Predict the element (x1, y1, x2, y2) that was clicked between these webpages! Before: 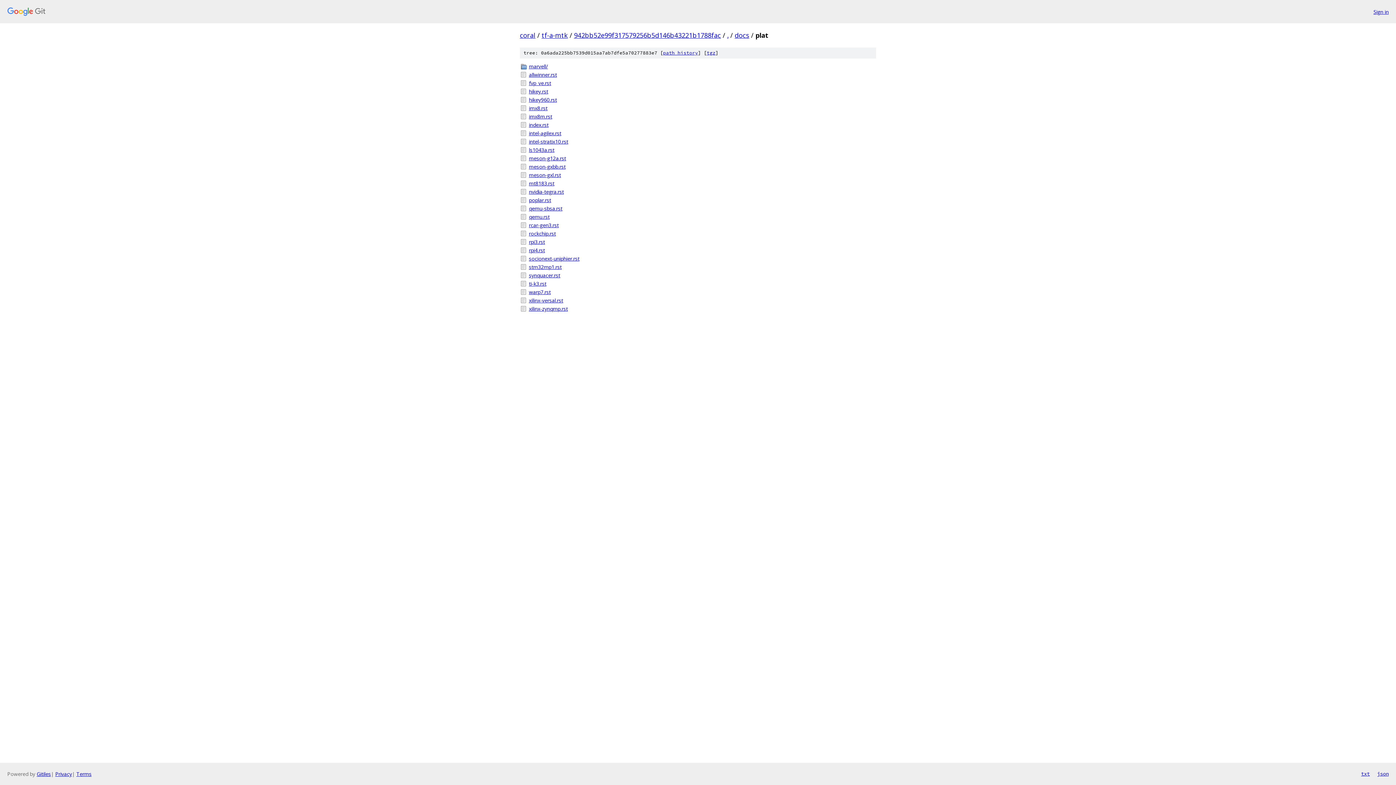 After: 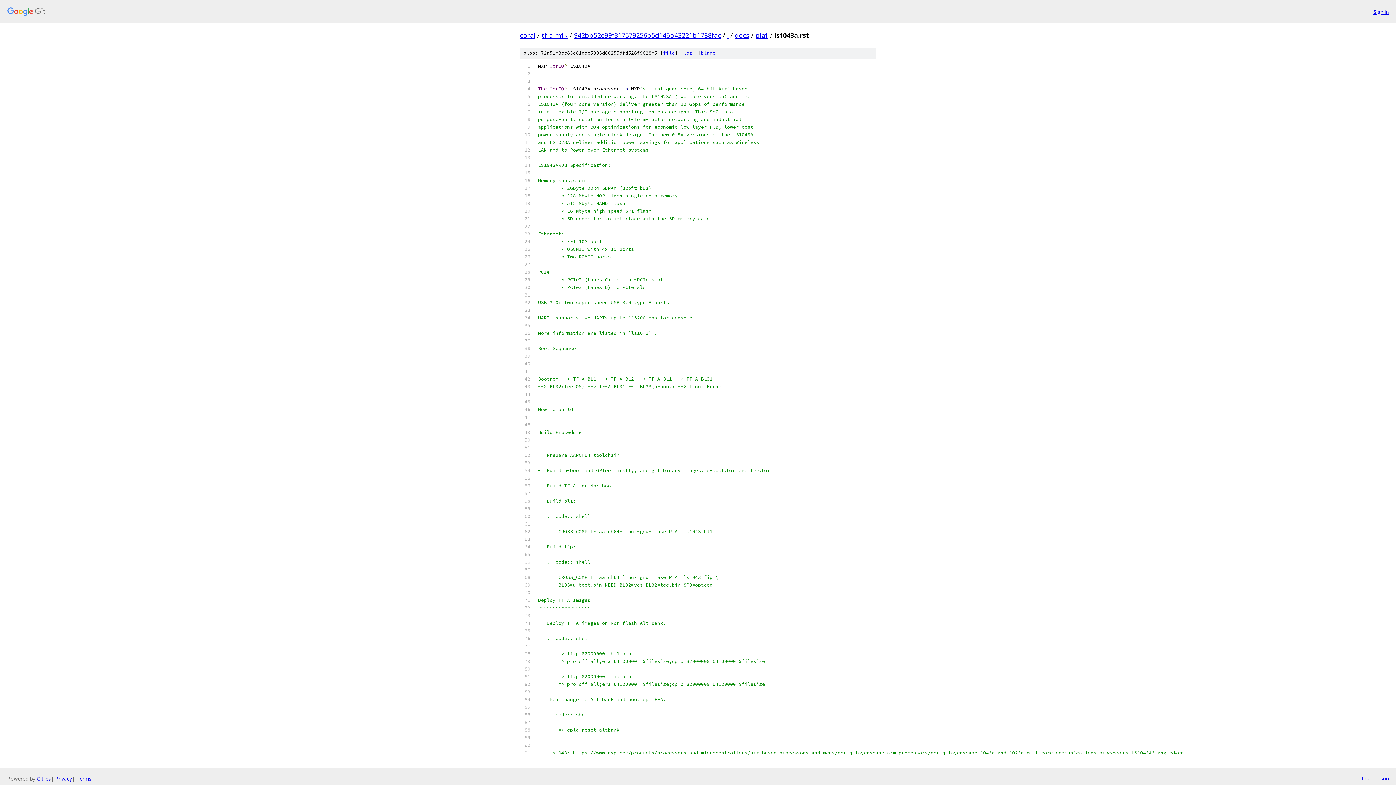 Action: bbox: (529, 146, 876, 153) label: ls1043a.rst